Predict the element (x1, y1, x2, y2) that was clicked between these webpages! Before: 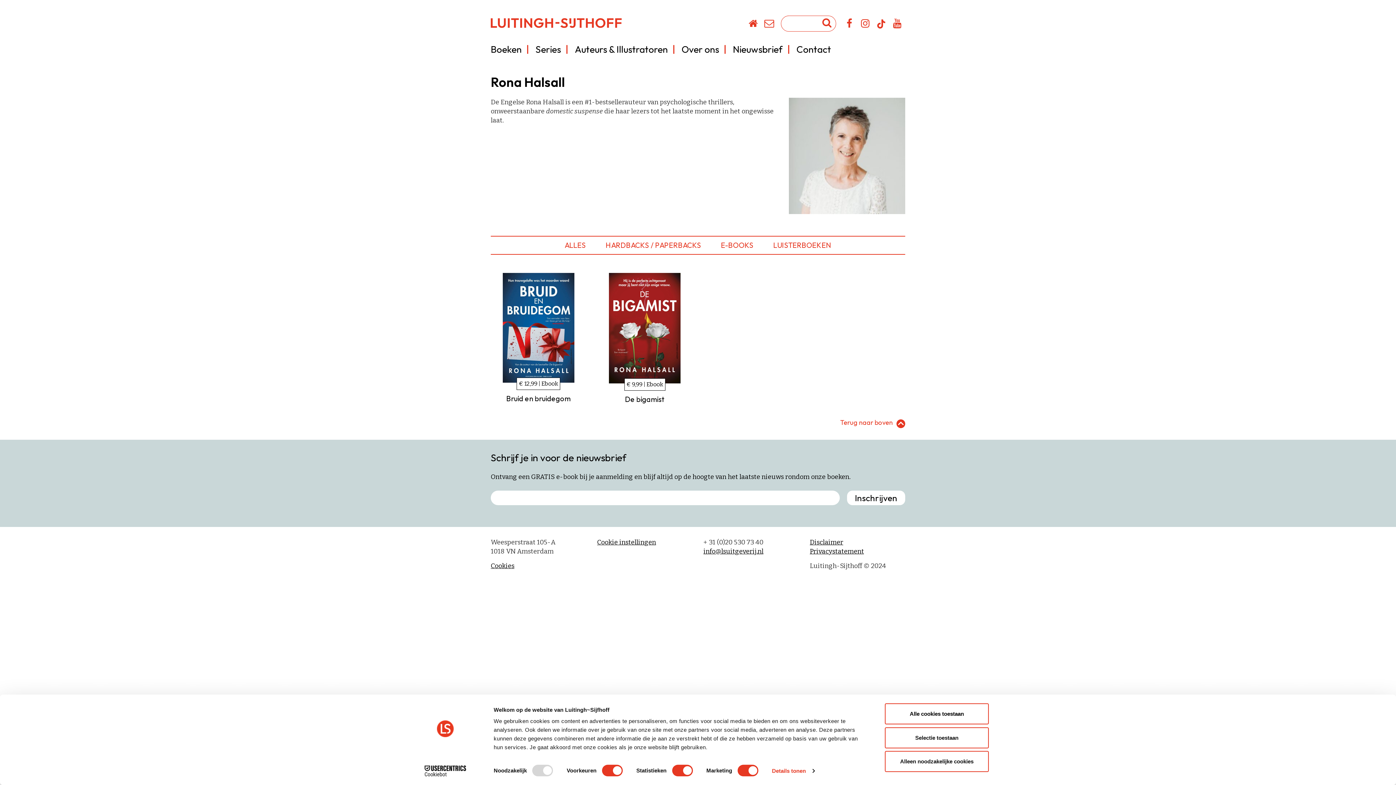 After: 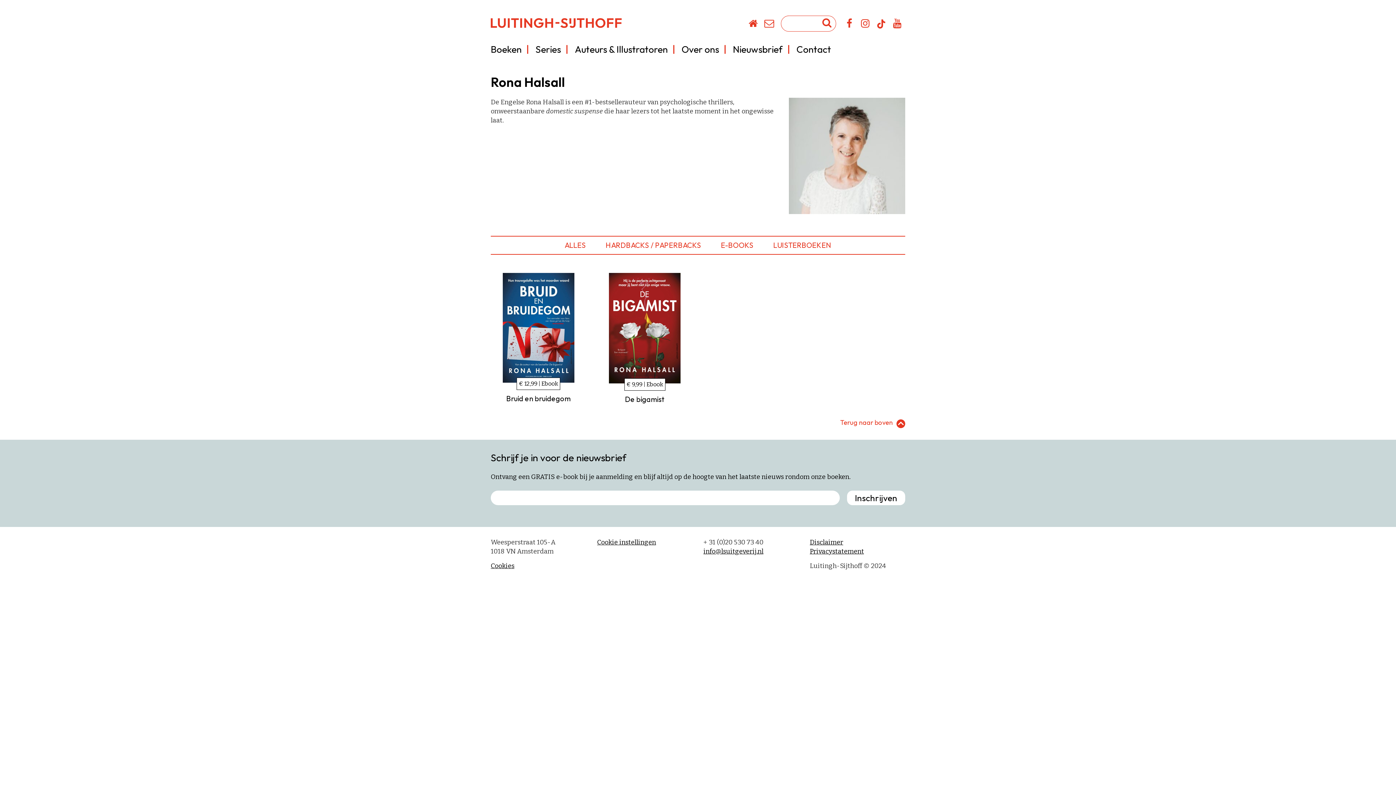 Action: bbox: (885, 727, 989, 748) label: Selectie toestaan